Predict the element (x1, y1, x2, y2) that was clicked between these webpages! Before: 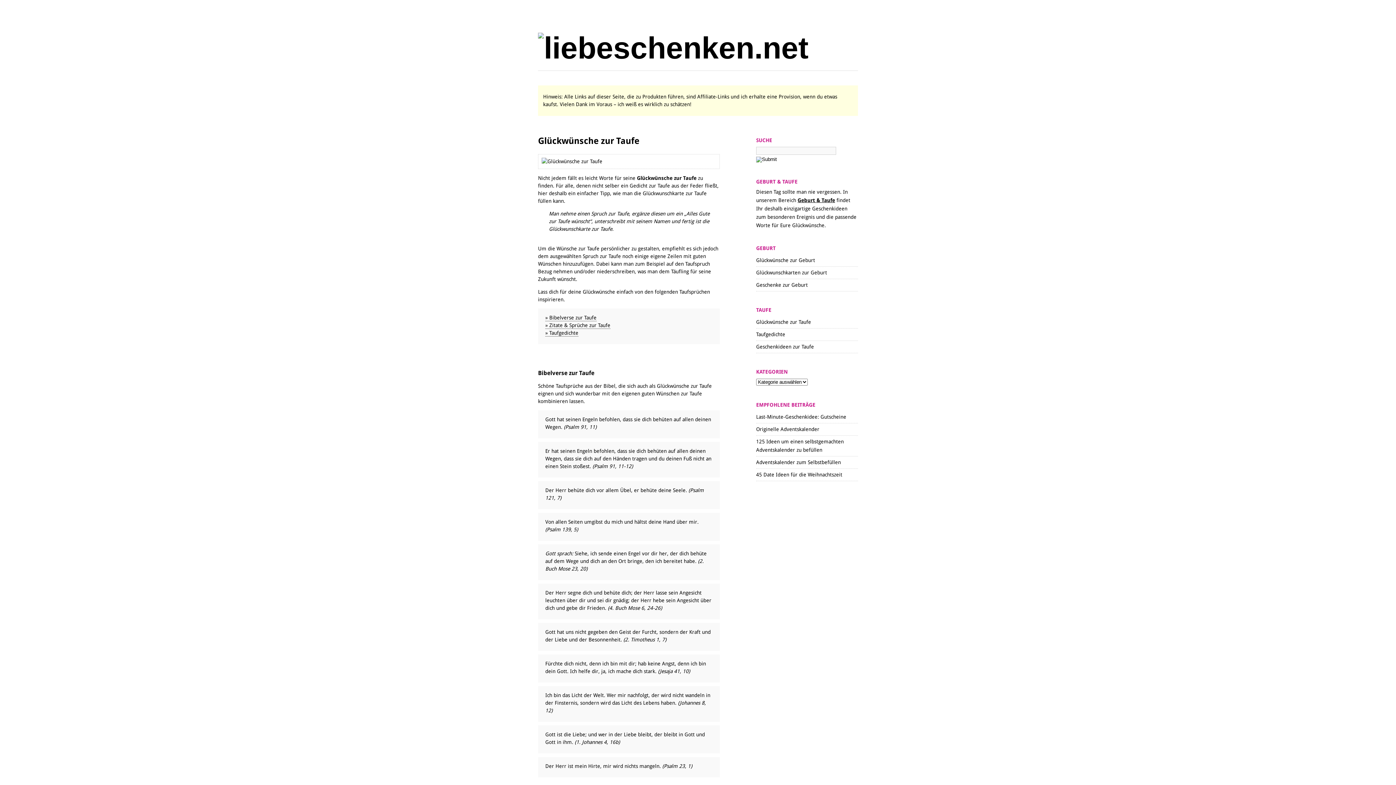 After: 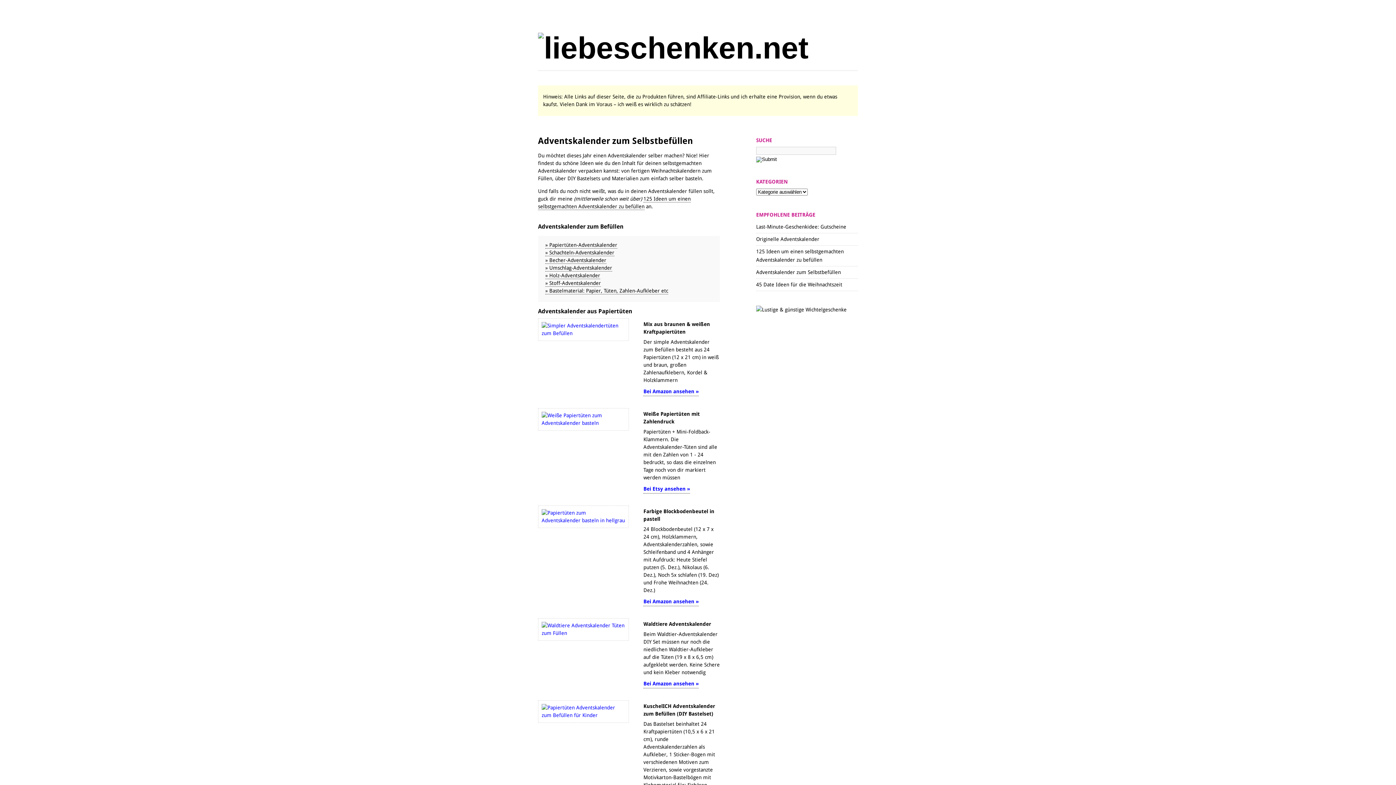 Action: bbox: (756, 458, 854, 467) label: Adventskalender zum Selbstbefüllen